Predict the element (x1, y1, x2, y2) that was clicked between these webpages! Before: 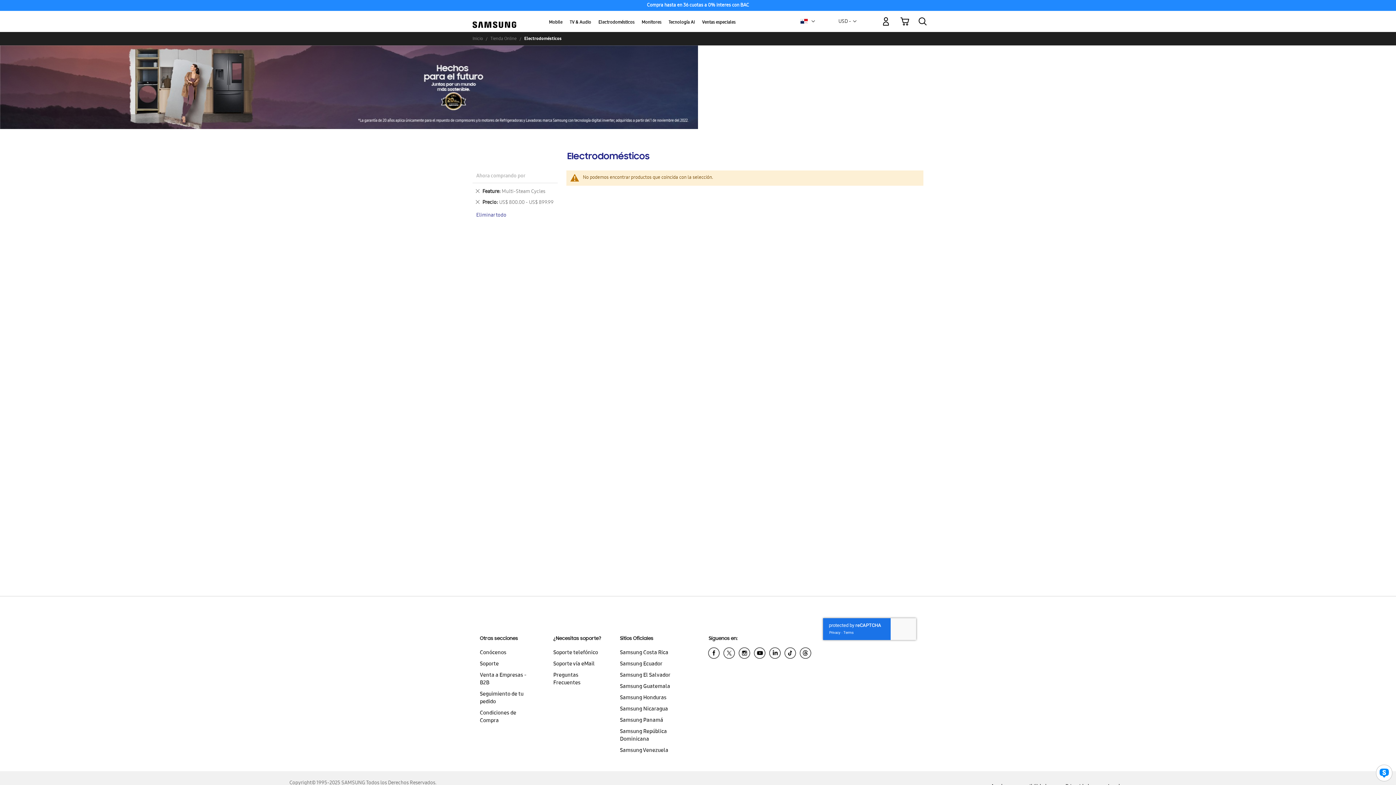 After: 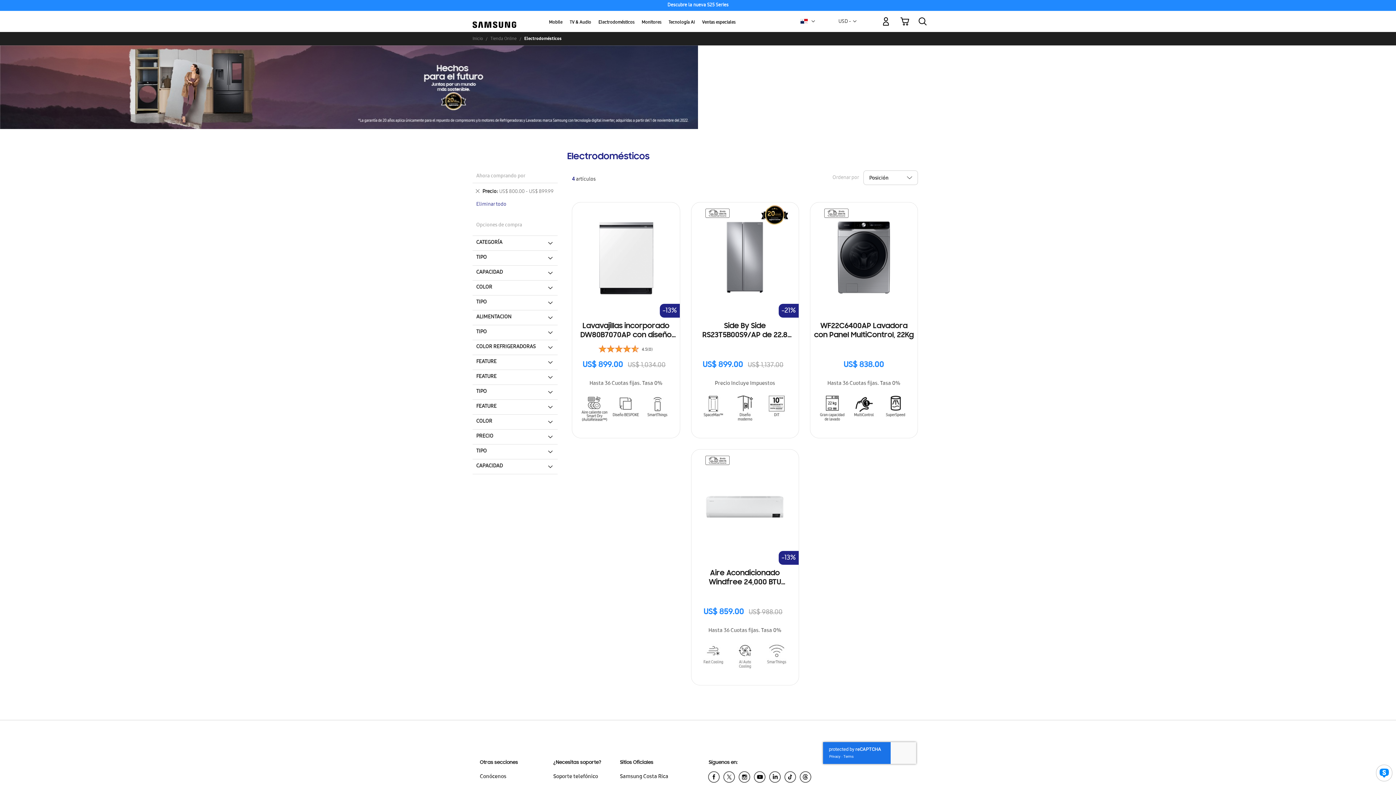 Action: label: Eliminar este artículo bbox: (475, 188, 480, 195)